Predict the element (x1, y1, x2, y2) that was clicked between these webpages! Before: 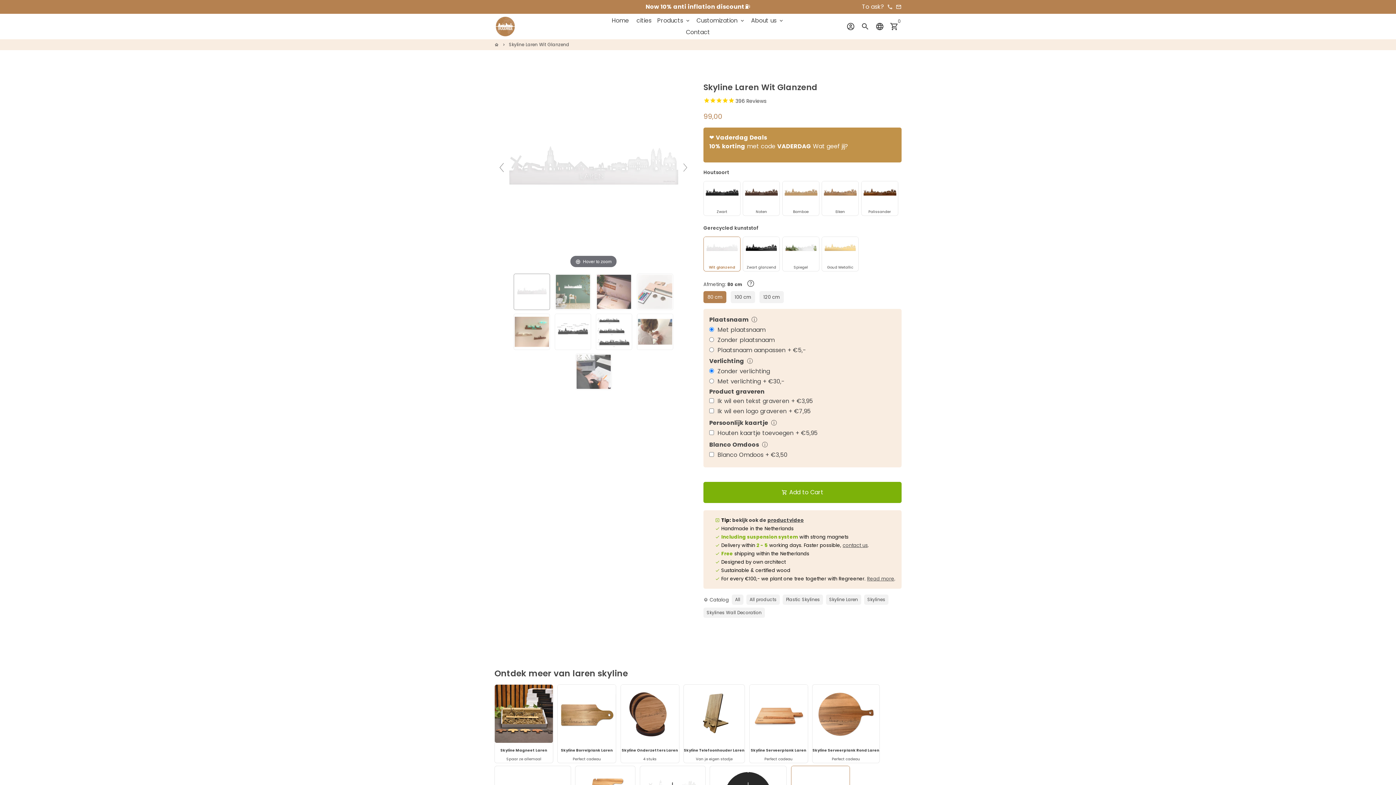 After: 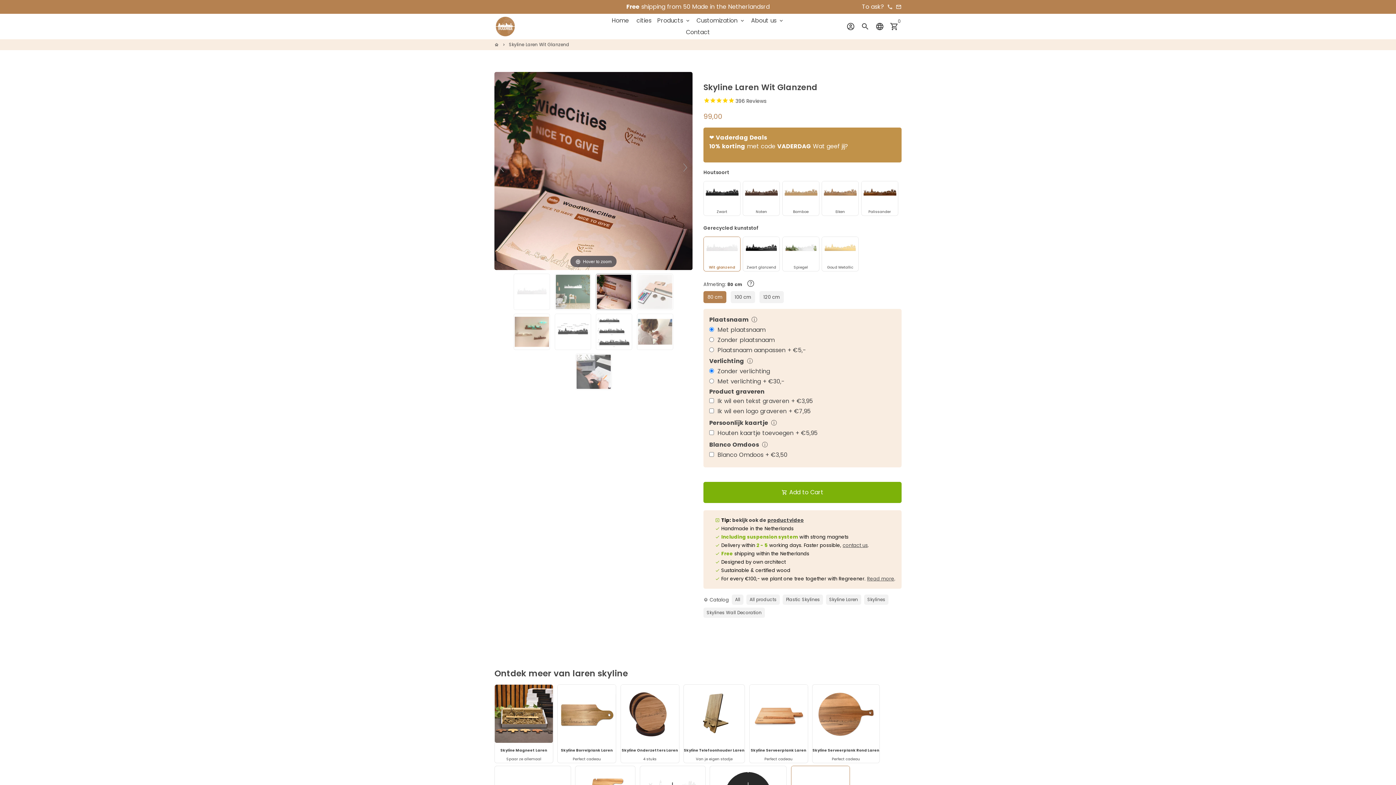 Action: bbox: (596, 273, 632, 310)